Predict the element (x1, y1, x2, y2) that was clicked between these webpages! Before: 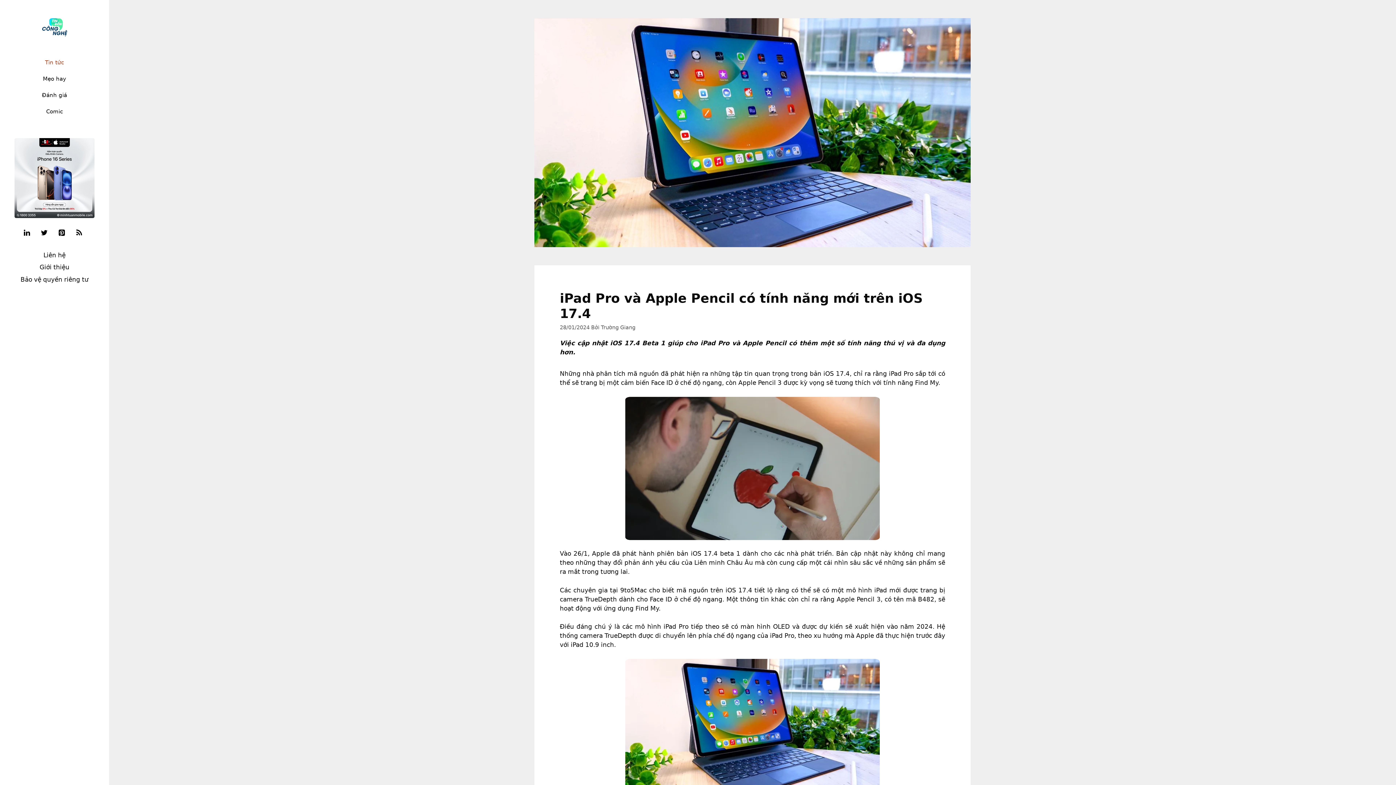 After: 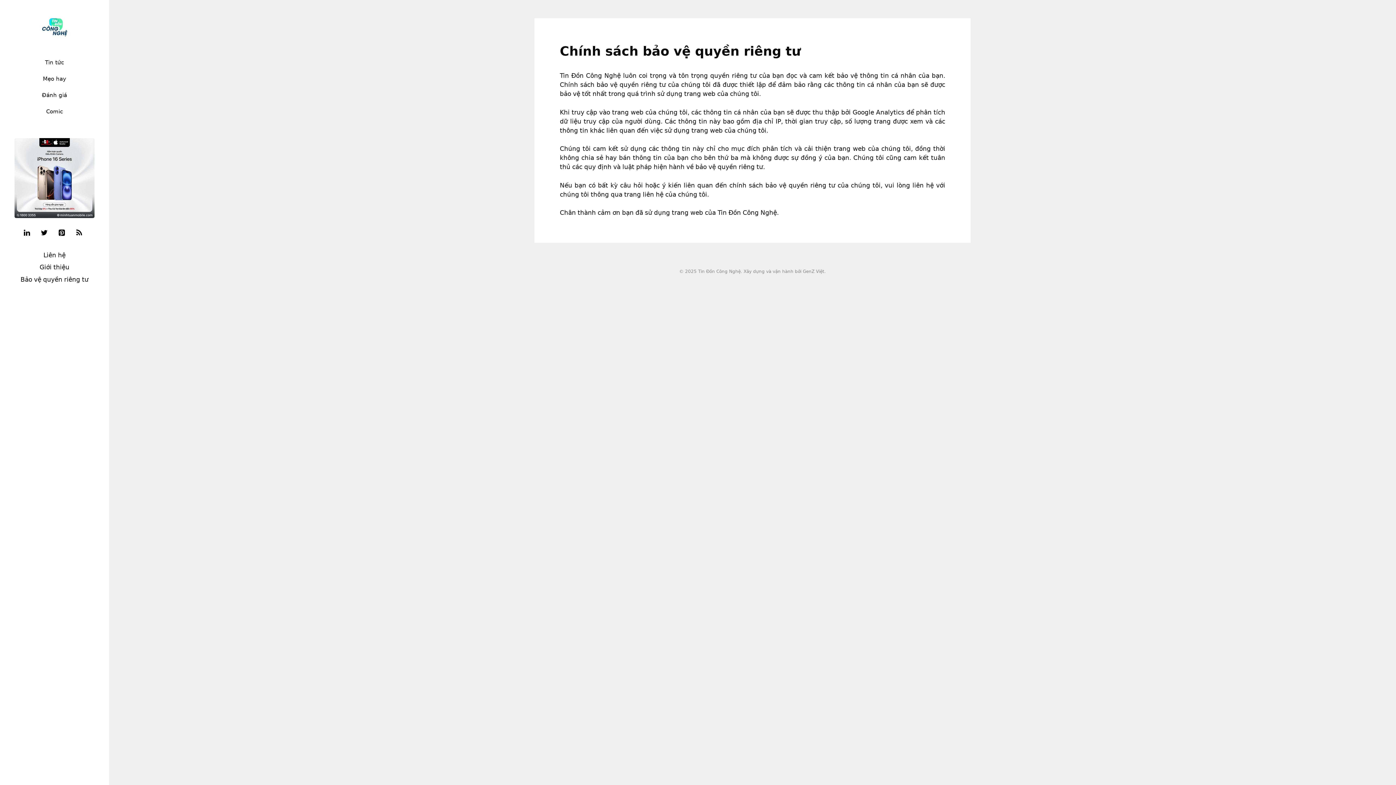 Action: bbox: (20, 275, 88, 283) label: Bảo vệ quyền riêng tư